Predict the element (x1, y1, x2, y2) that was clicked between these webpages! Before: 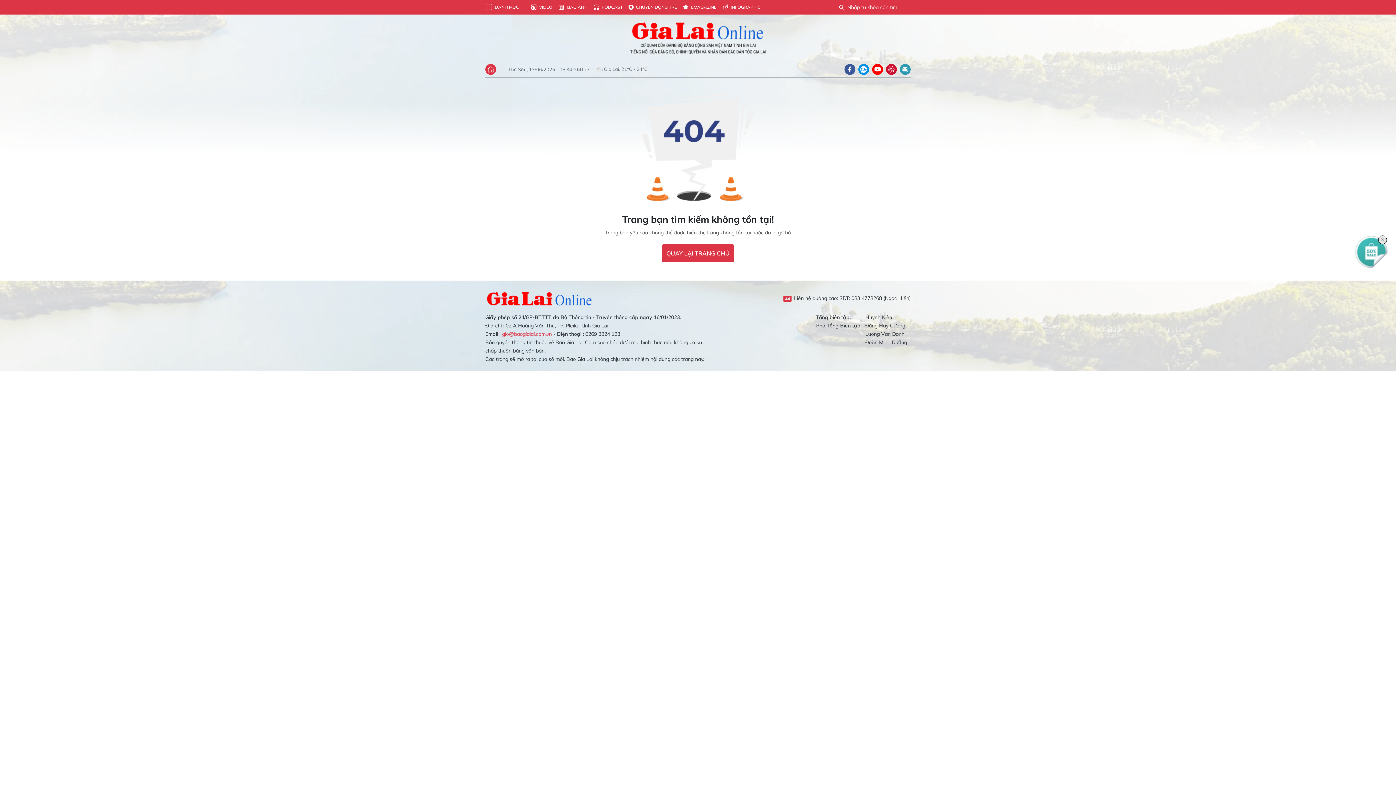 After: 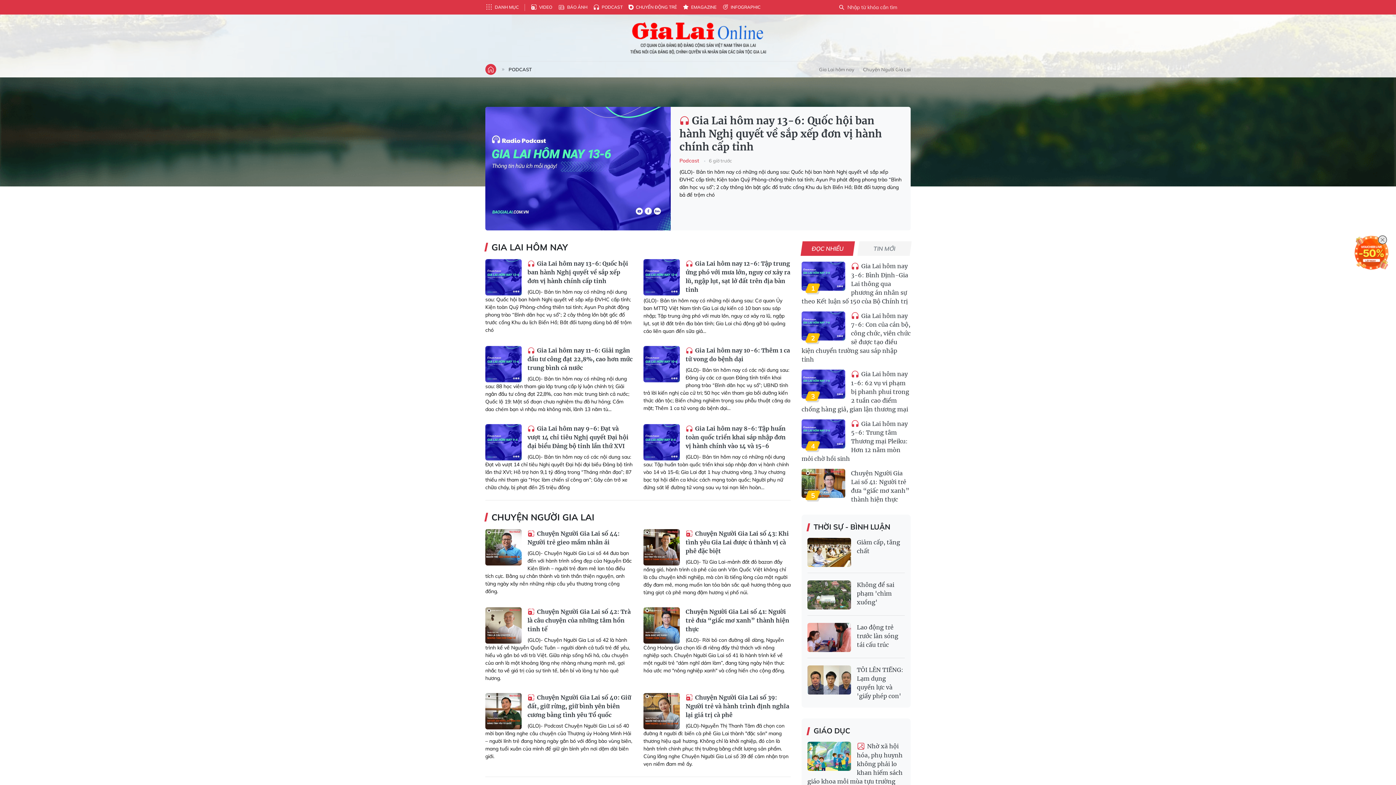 Action: bbox: (593, 3, 622, 10) label: PODCAST